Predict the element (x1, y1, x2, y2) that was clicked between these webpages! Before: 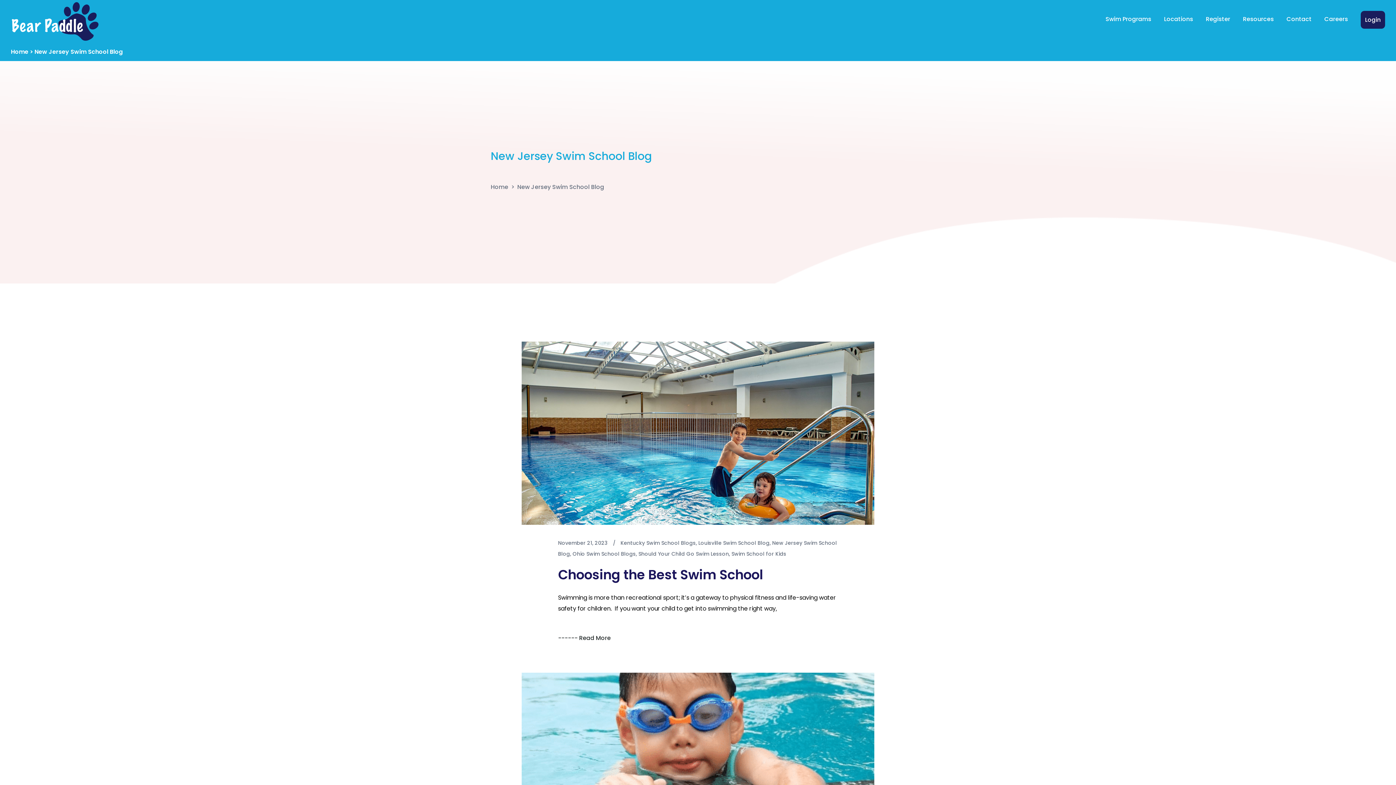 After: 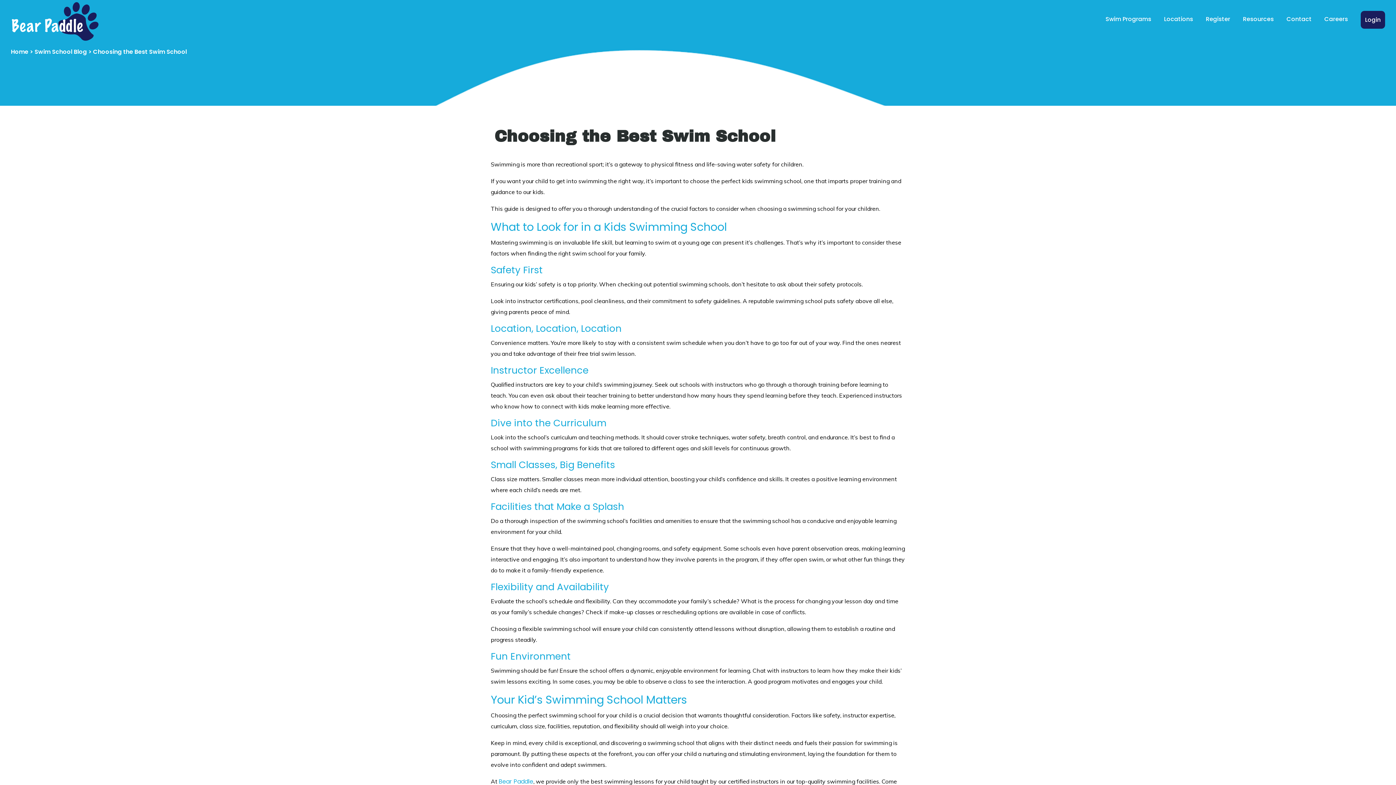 Action: bbox: (521, 341, 874, 525)